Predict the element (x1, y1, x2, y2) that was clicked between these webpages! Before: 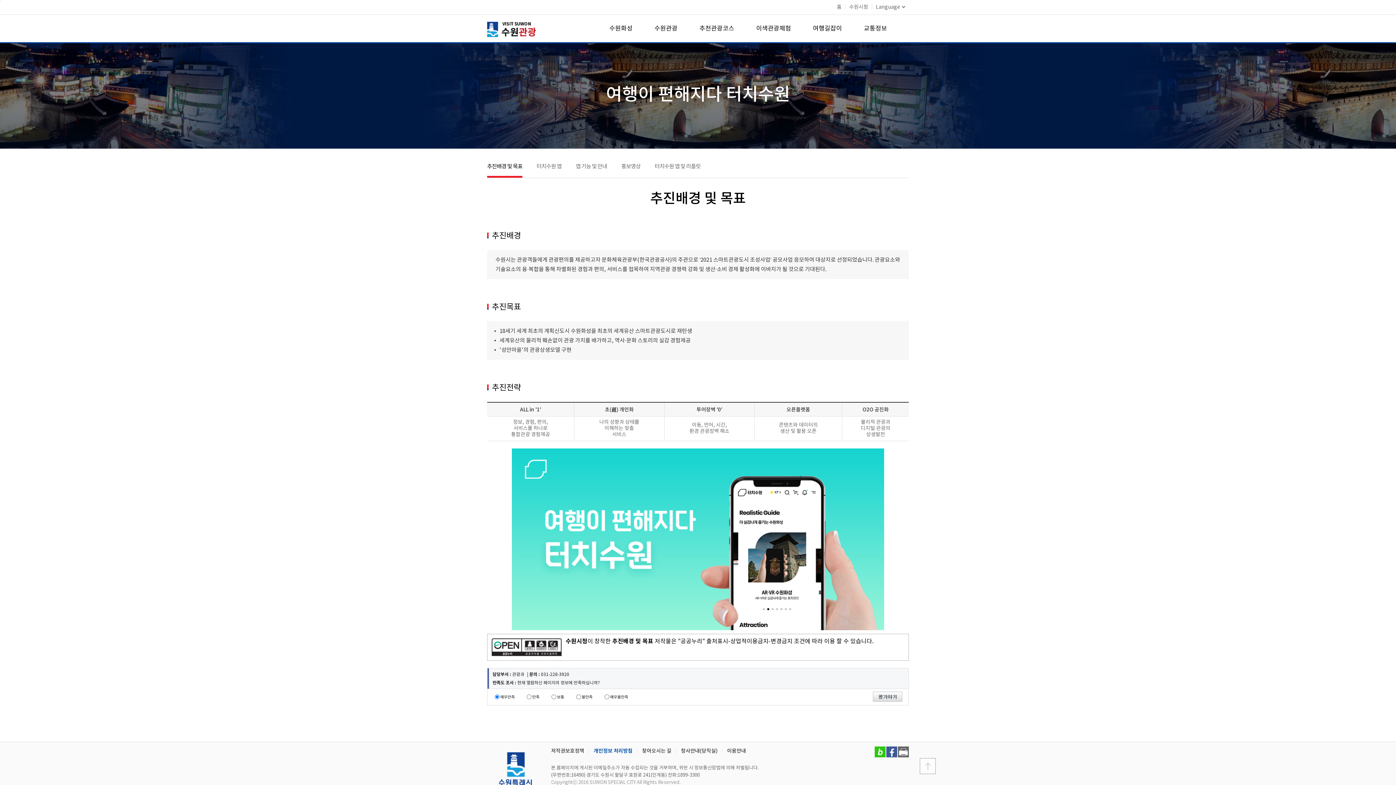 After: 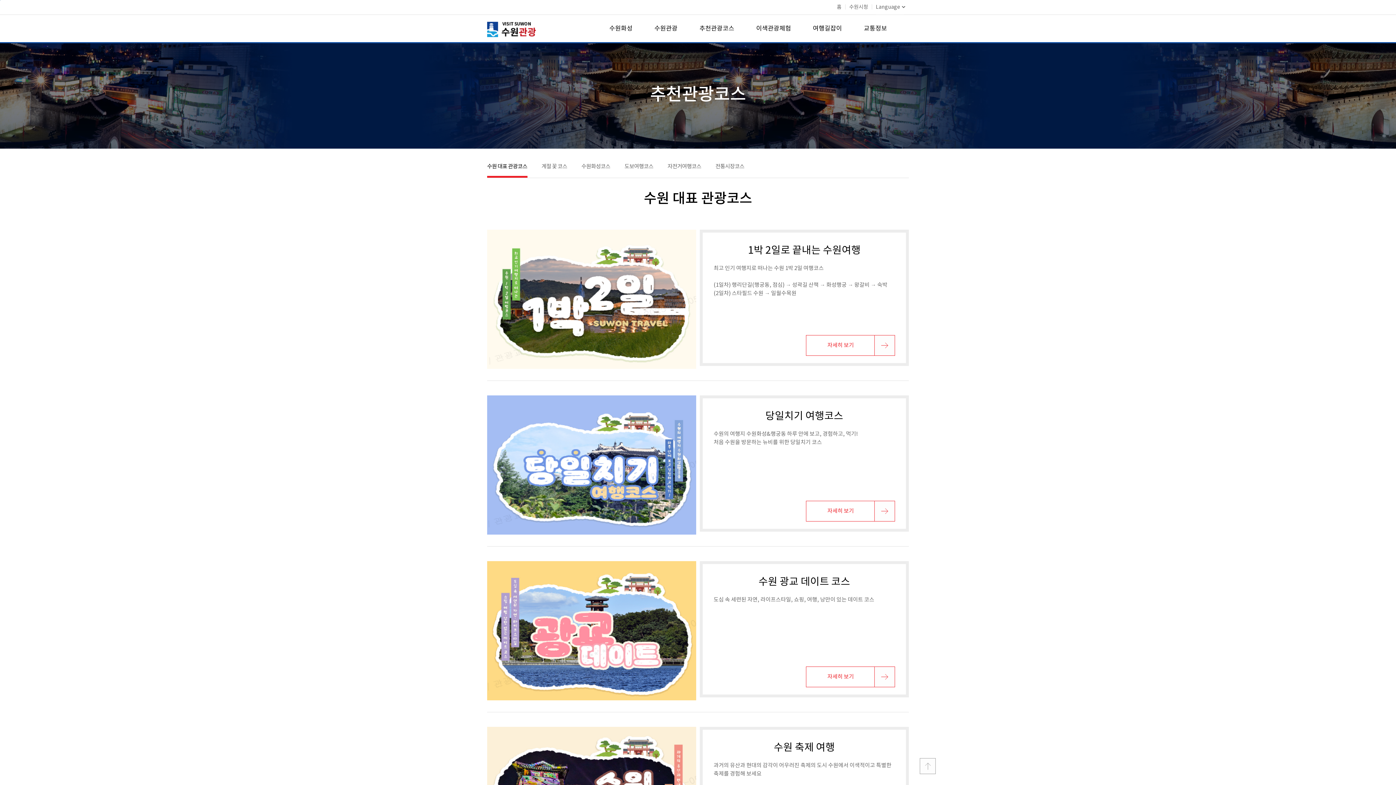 Action: label: 추천관광코스 bbox: (694, 24, 740, 33)